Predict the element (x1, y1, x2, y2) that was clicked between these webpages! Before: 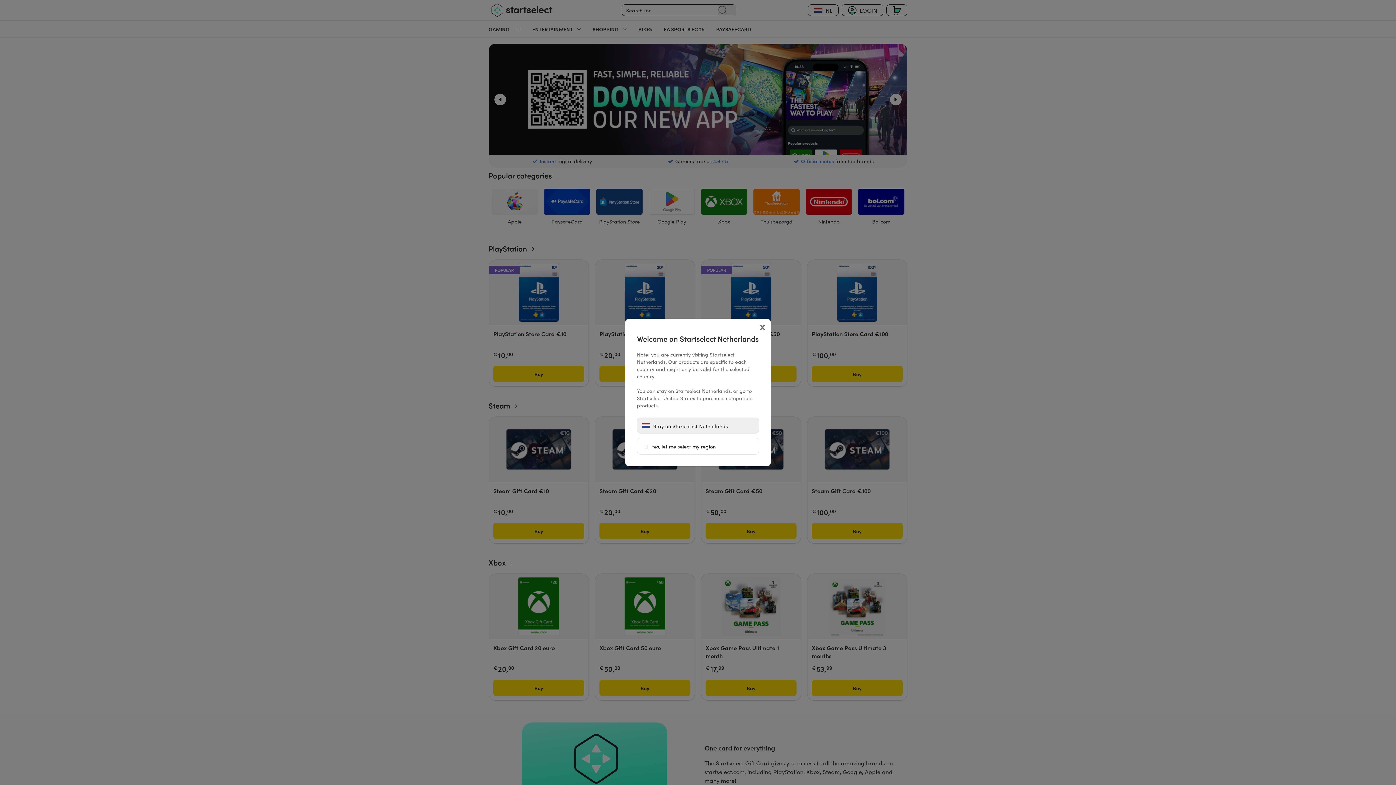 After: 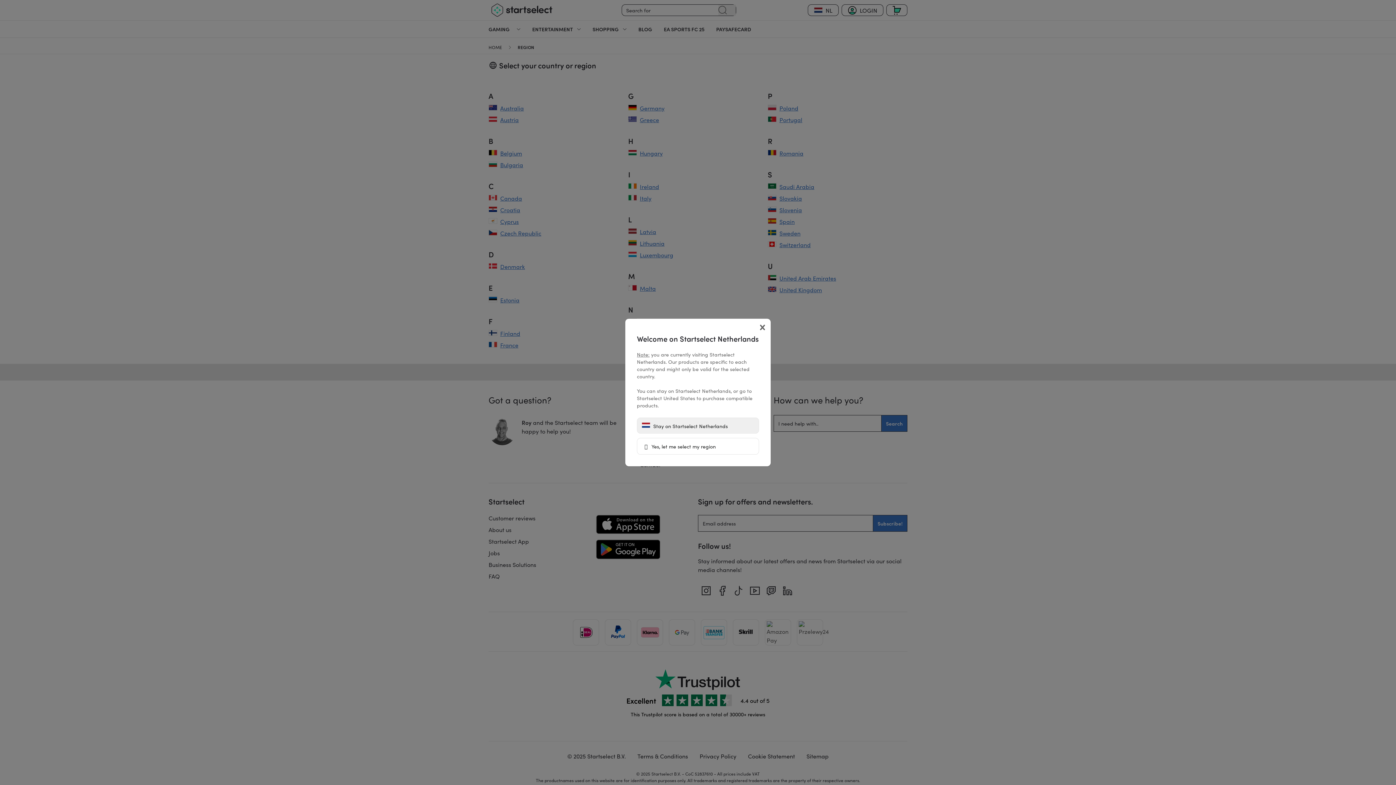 Action: label:  Yes, let me select my region bbox: (637, 438, 759, 454)